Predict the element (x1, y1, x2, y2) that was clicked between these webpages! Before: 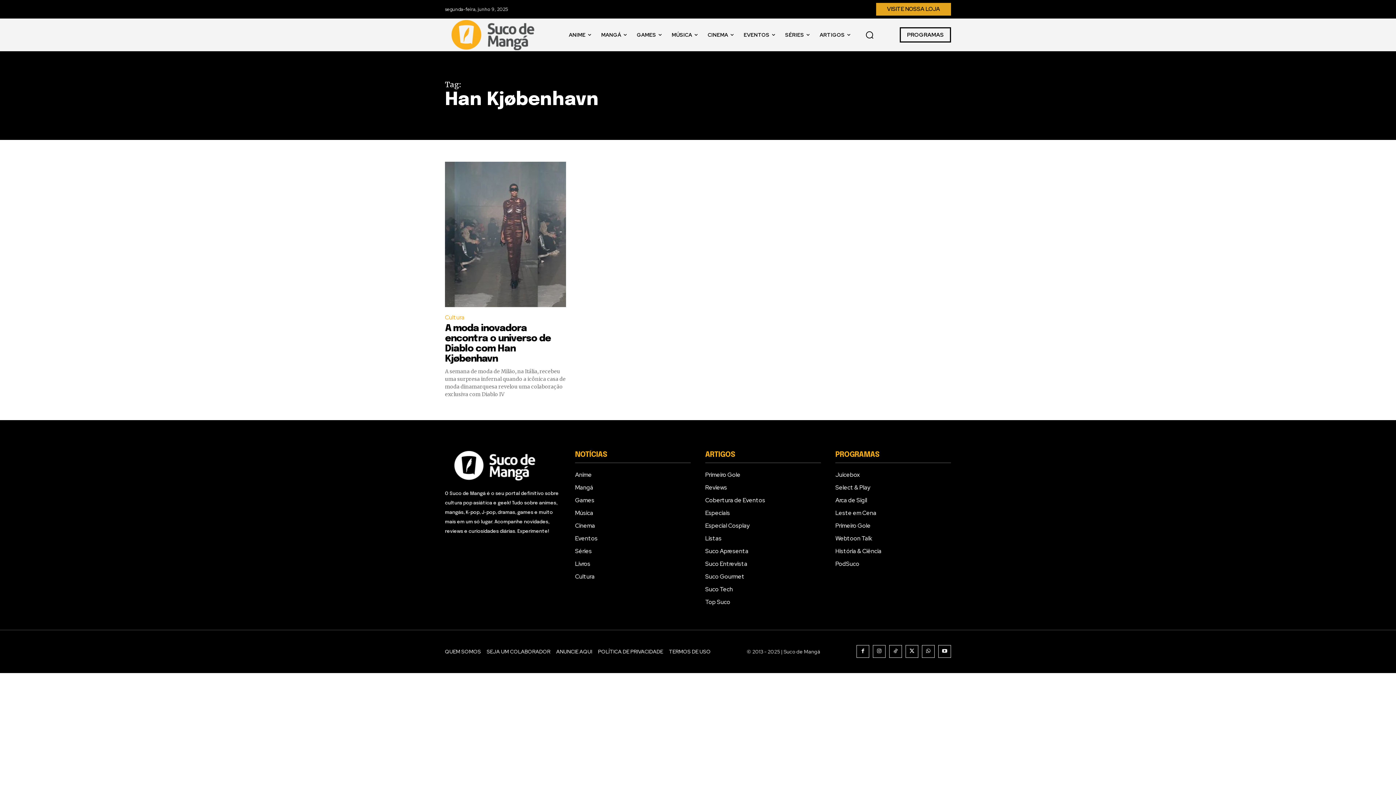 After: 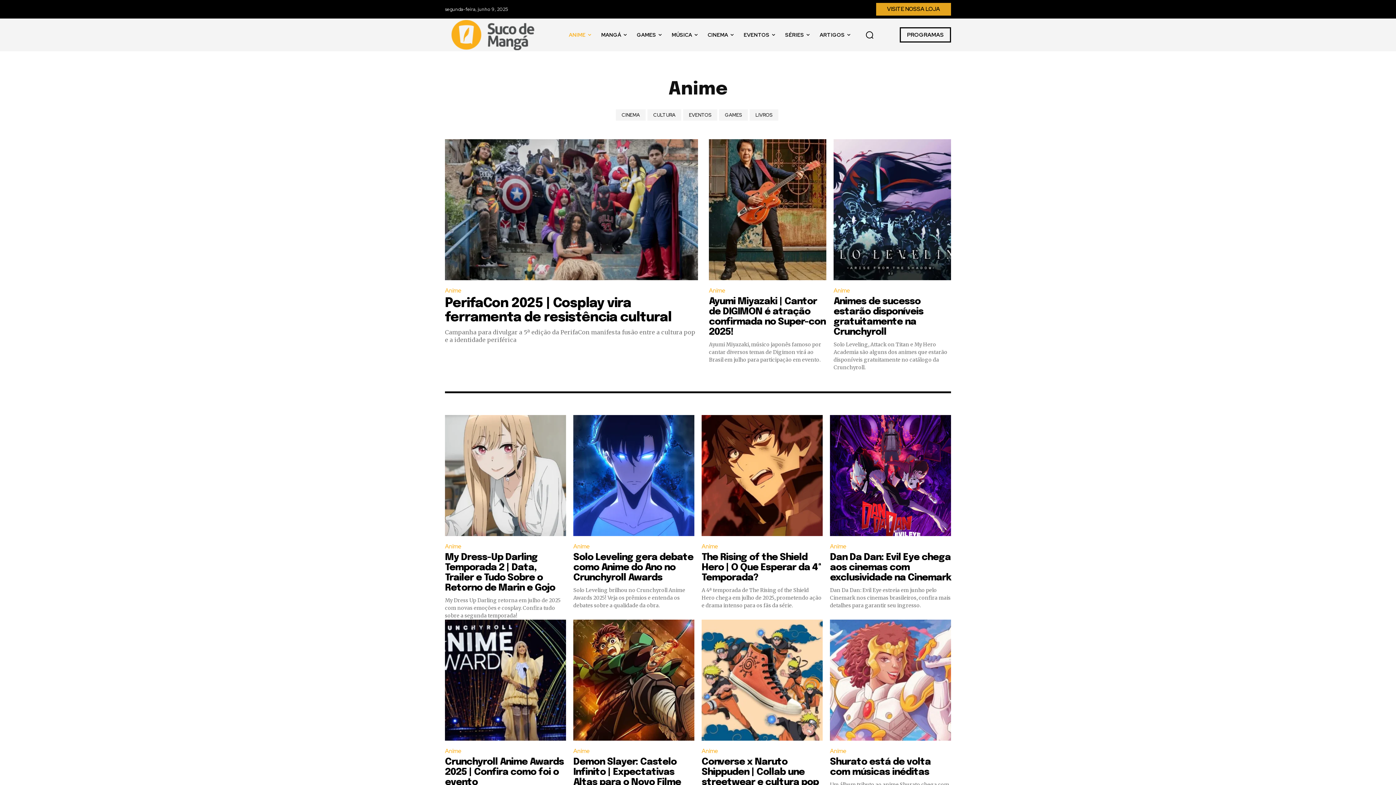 Action: label: ANIME bbox: (563, 20, 596, 49)